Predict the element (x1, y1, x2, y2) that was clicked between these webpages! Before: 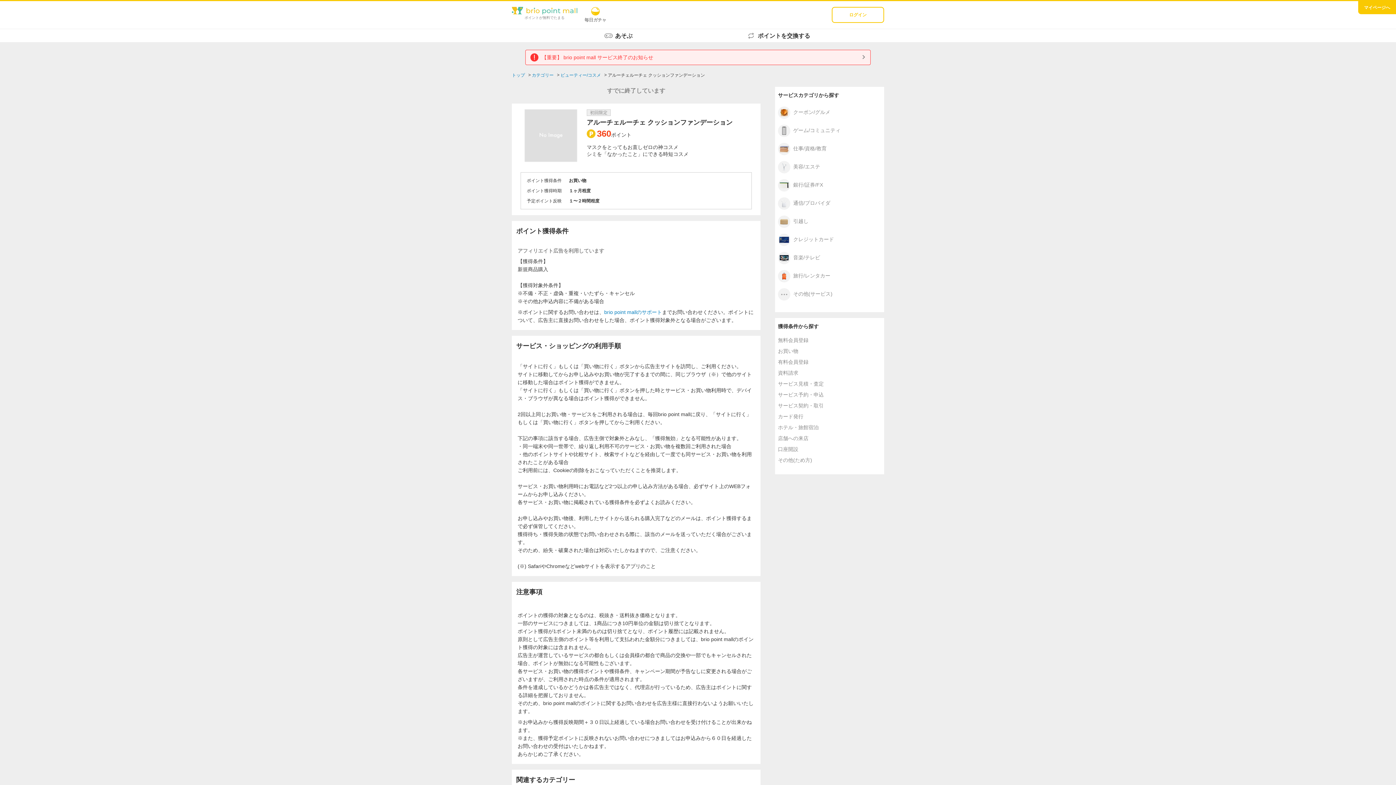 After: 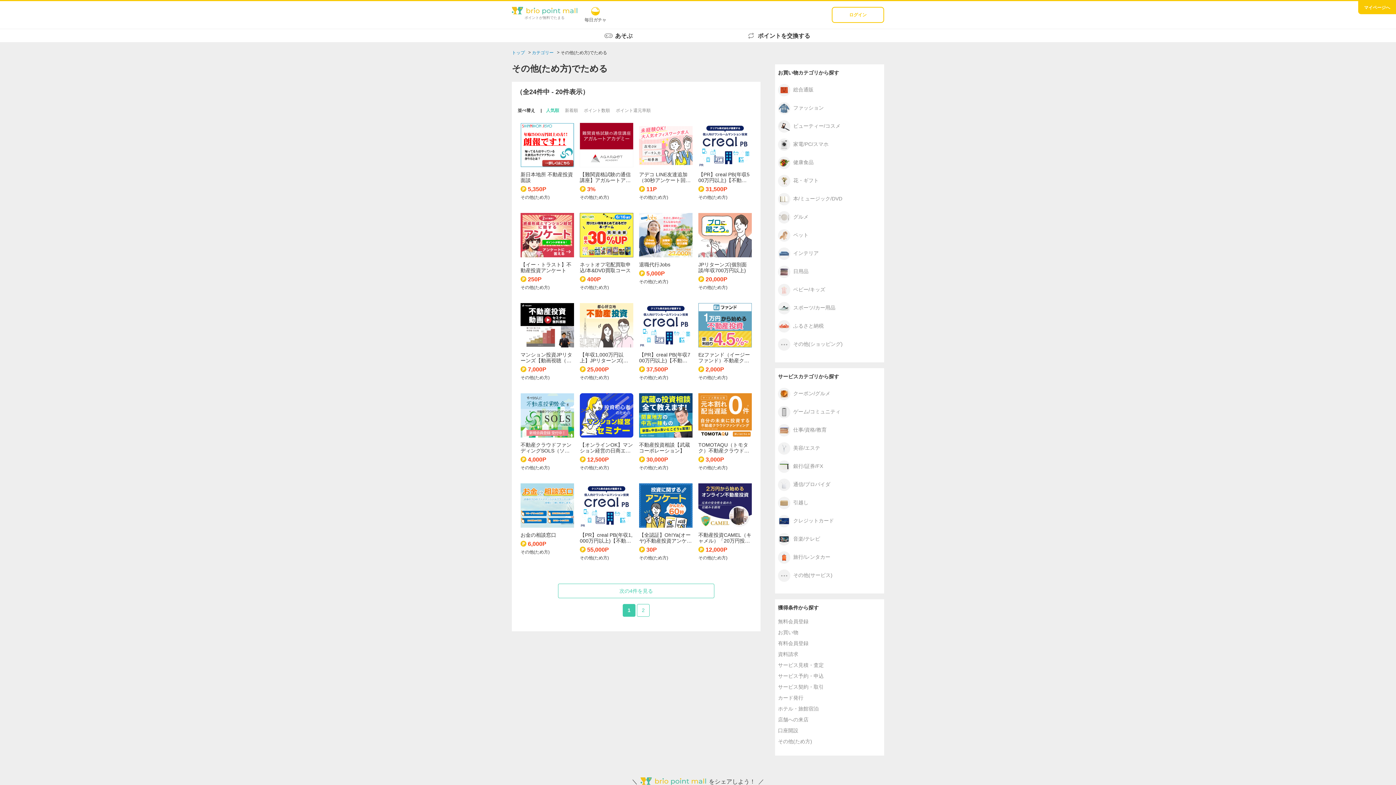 Action: bbox: (778, 457, 881, 462) label: その他(ため方)